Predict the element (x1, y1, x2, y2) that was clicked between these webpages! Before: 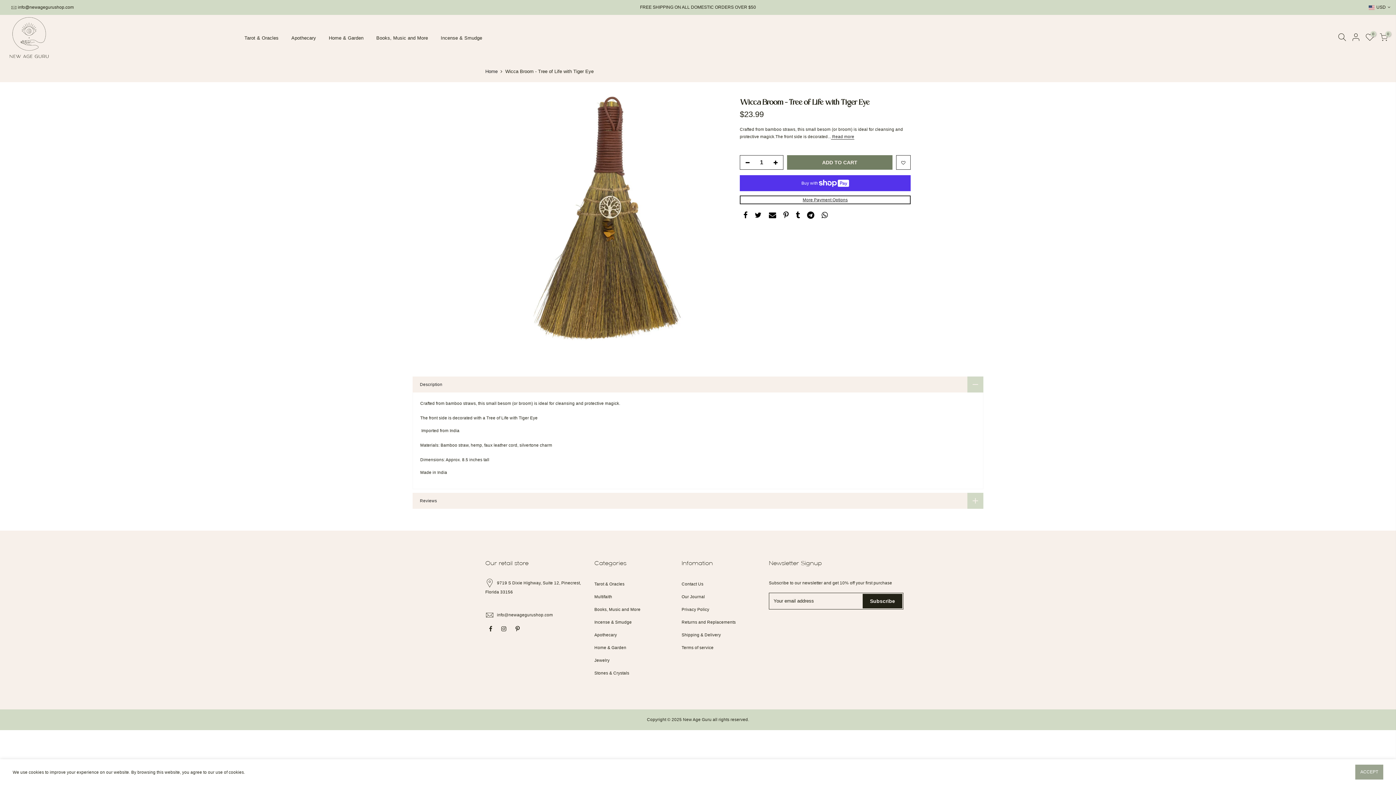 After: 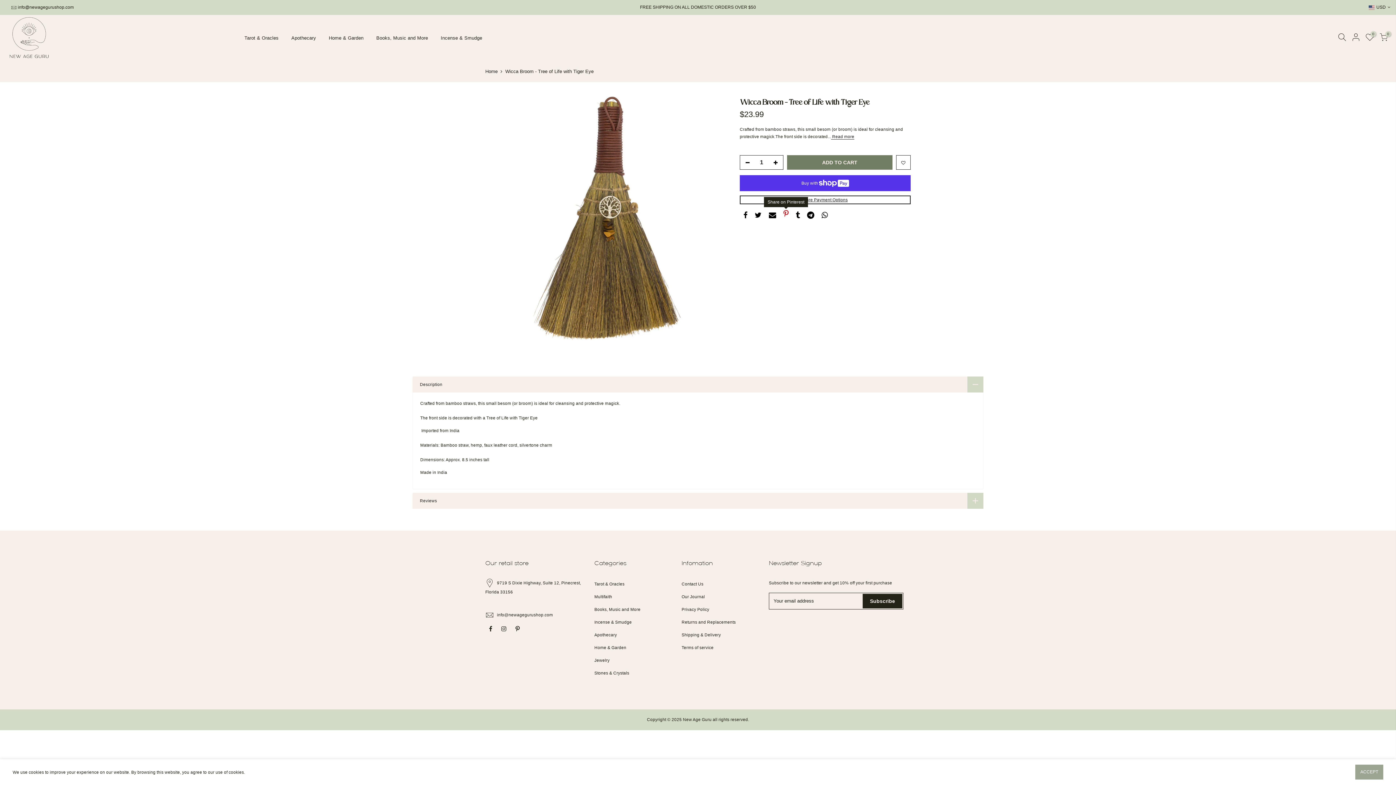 Action: bbox: (783, 211, 788, 220)